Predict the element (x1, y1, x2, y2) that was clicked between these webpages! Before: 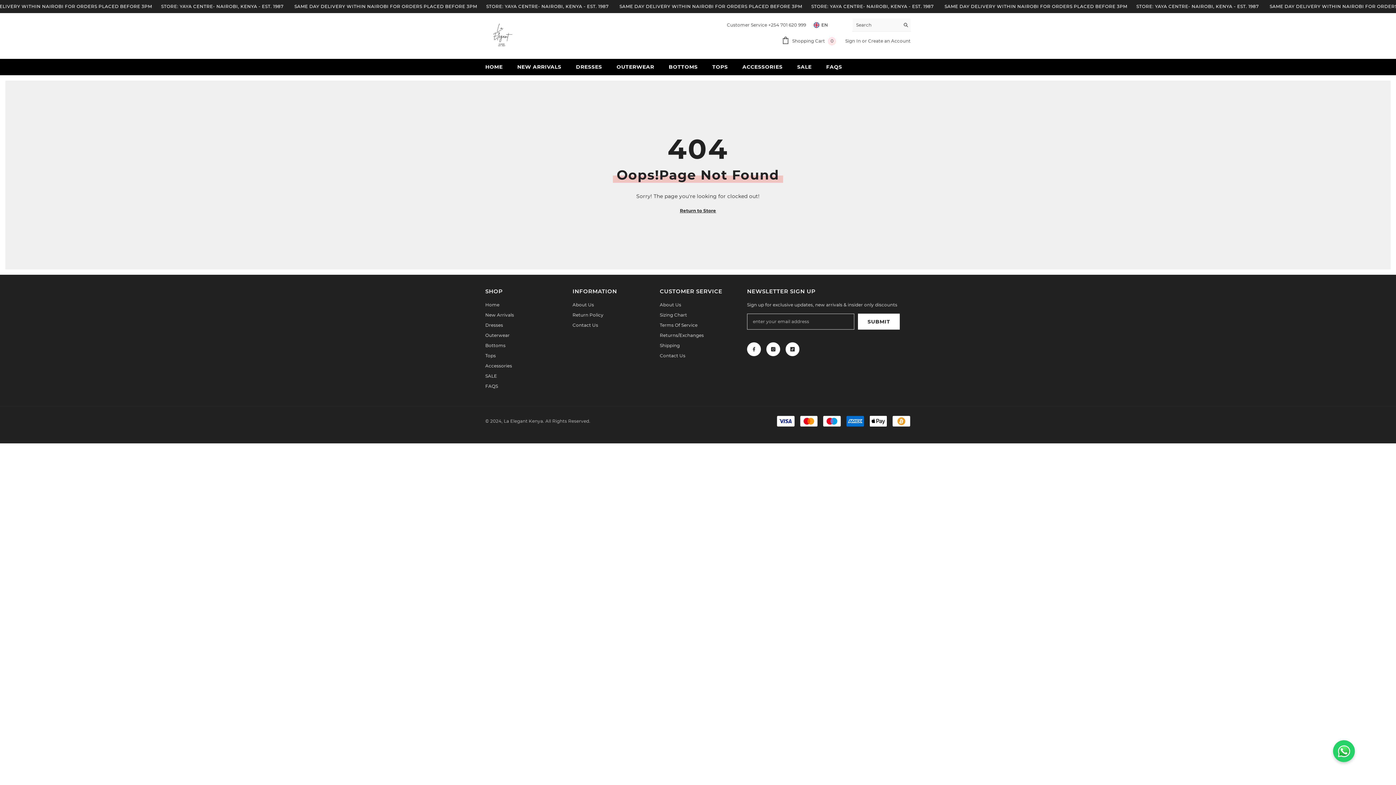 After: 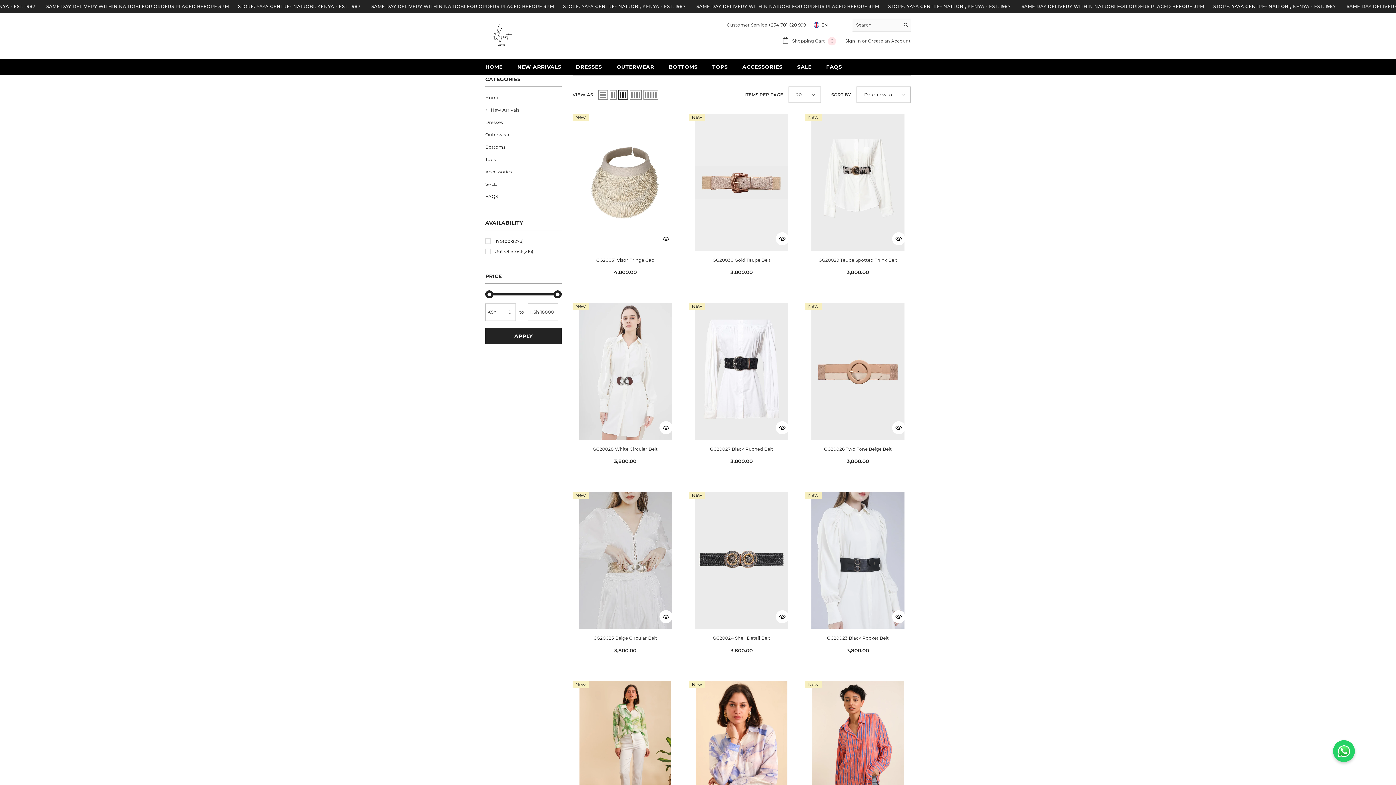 Action: label: New Arrivals bbox: (485, 310, 514, 320)